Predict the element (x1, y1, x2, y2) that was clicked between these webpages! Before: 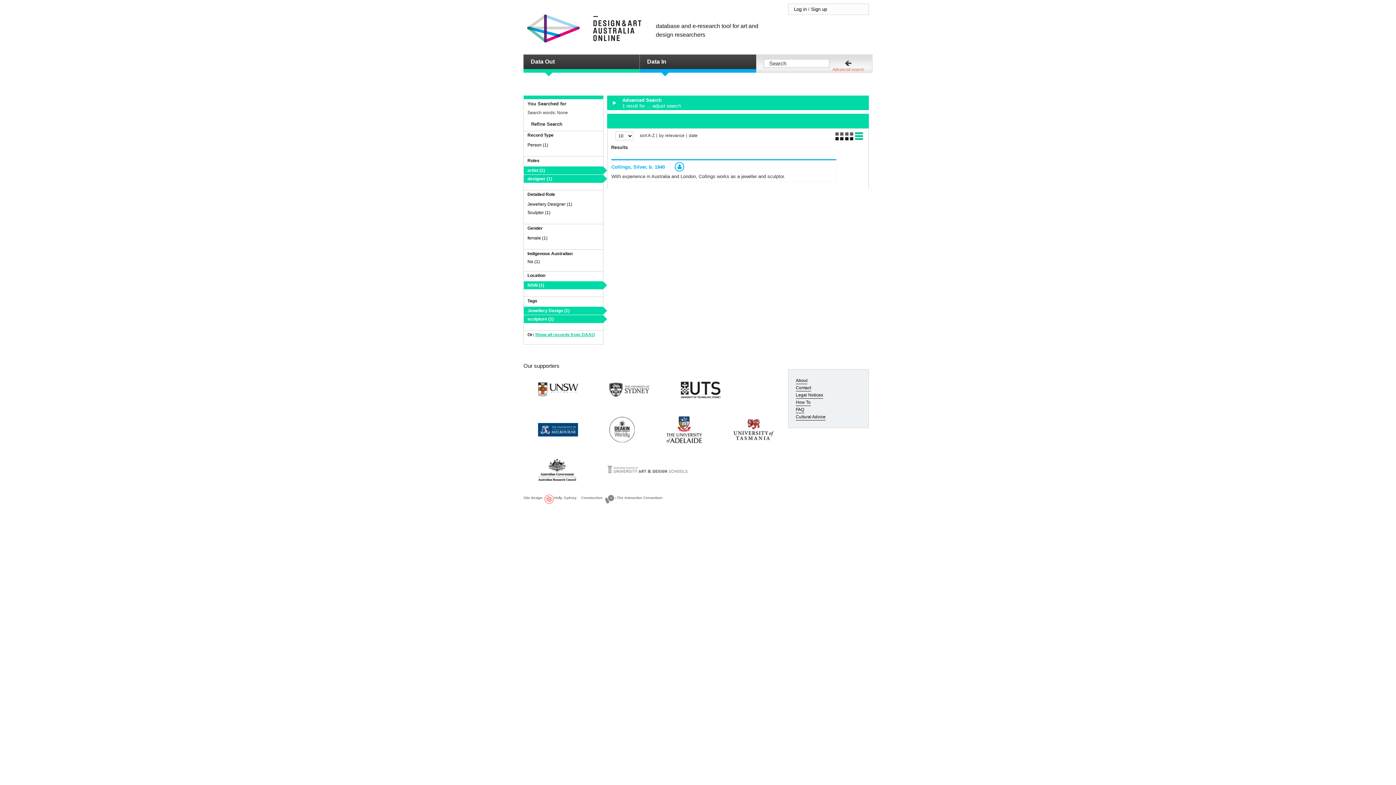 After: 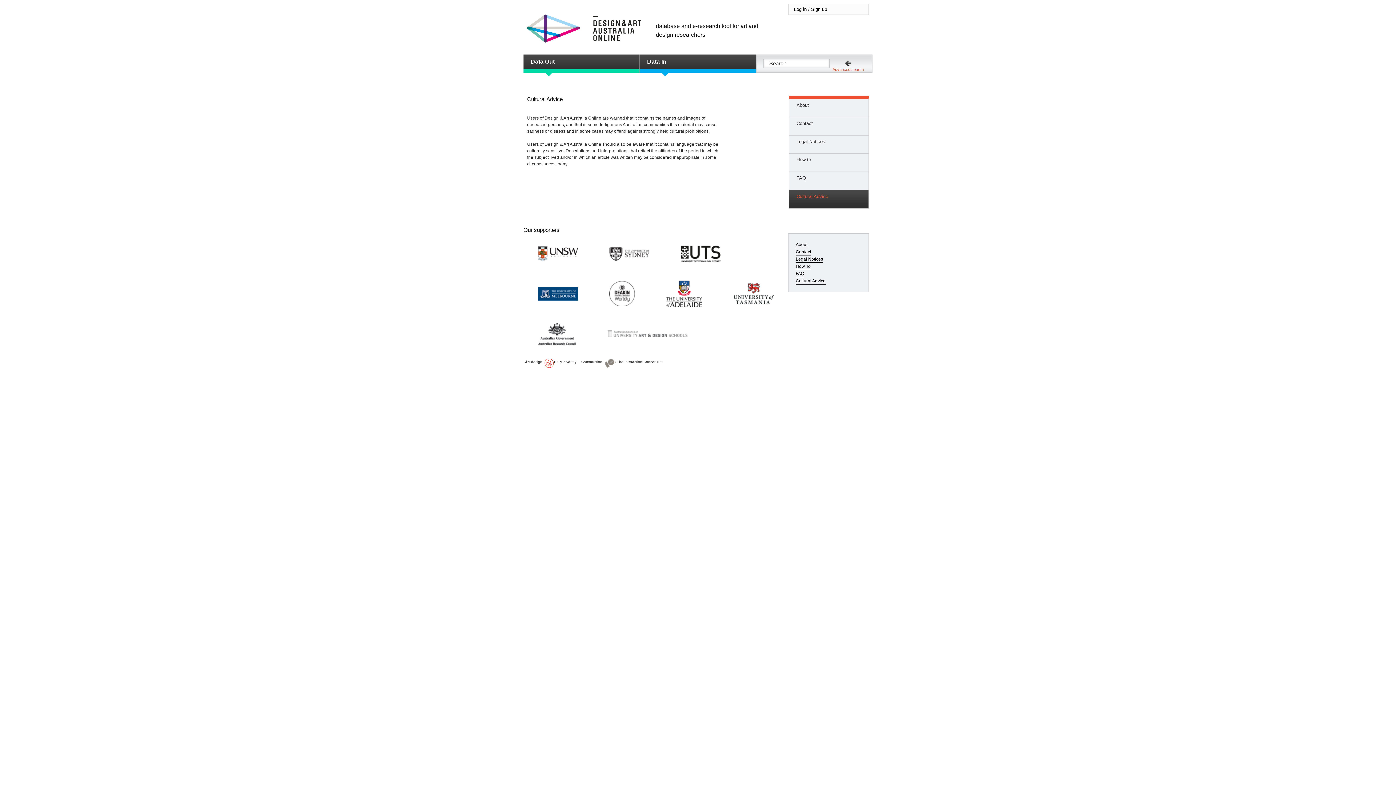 Action: bbox: (796, 414, 825, 420) label: Cultural Advice